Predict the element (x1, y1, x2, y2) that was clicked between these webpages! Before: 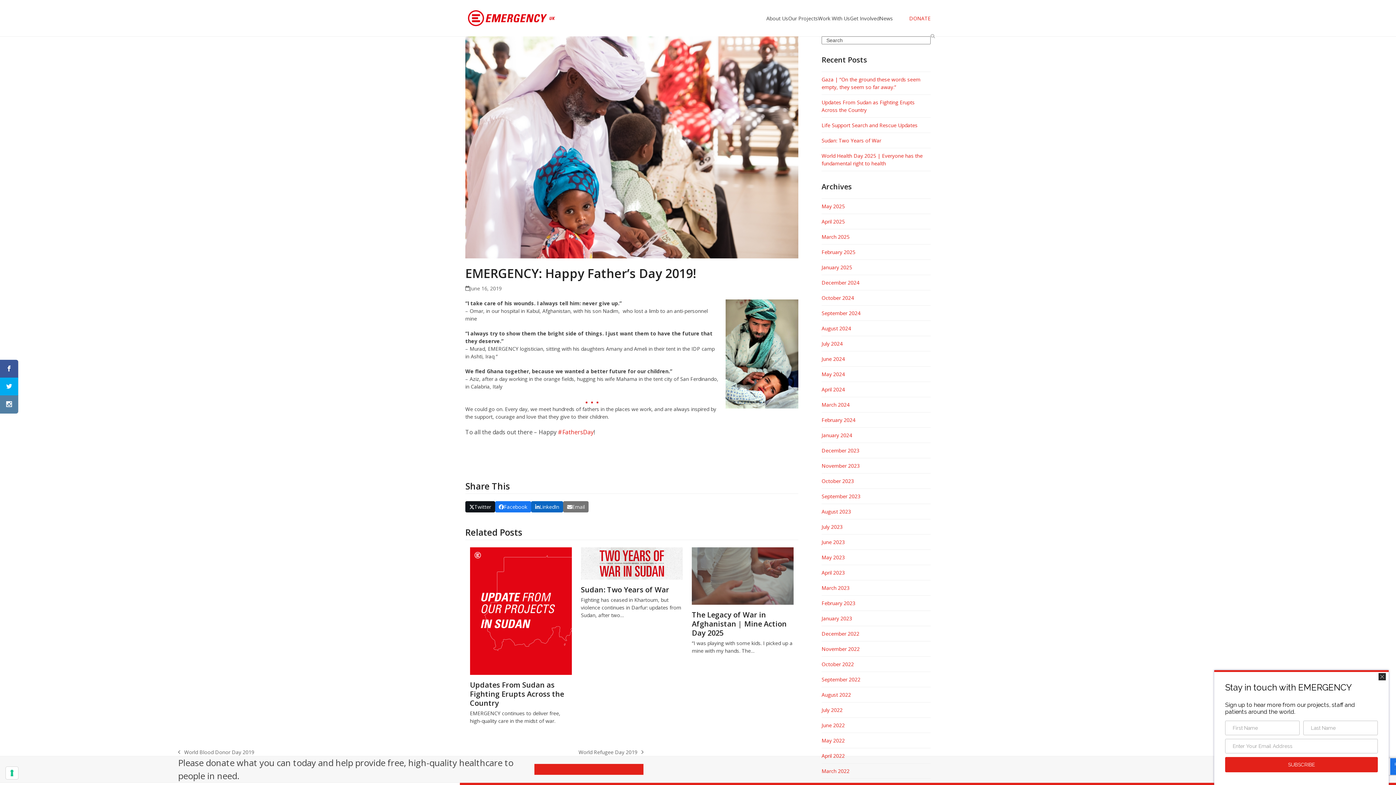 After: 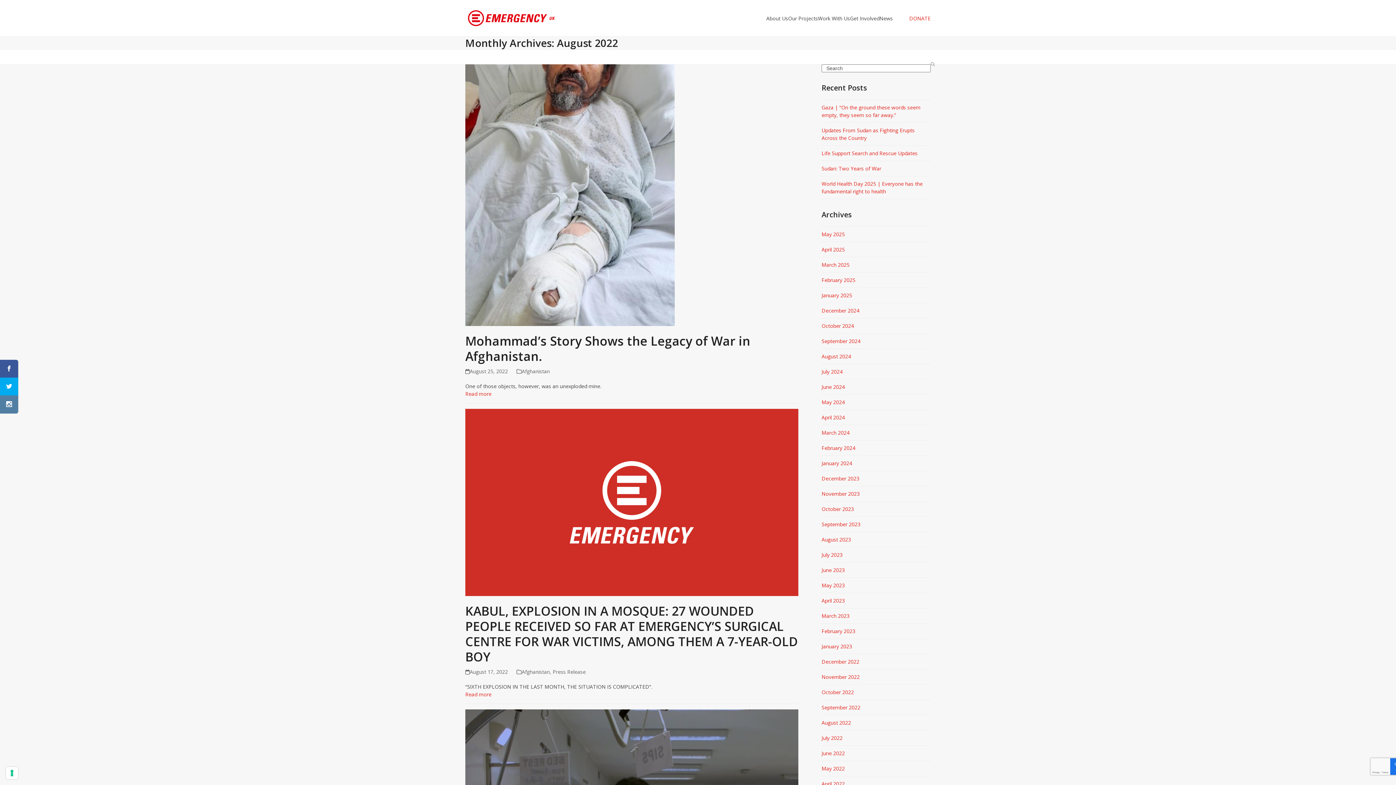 Action: bbox: (821, 691, 851, 698) label: August 2022